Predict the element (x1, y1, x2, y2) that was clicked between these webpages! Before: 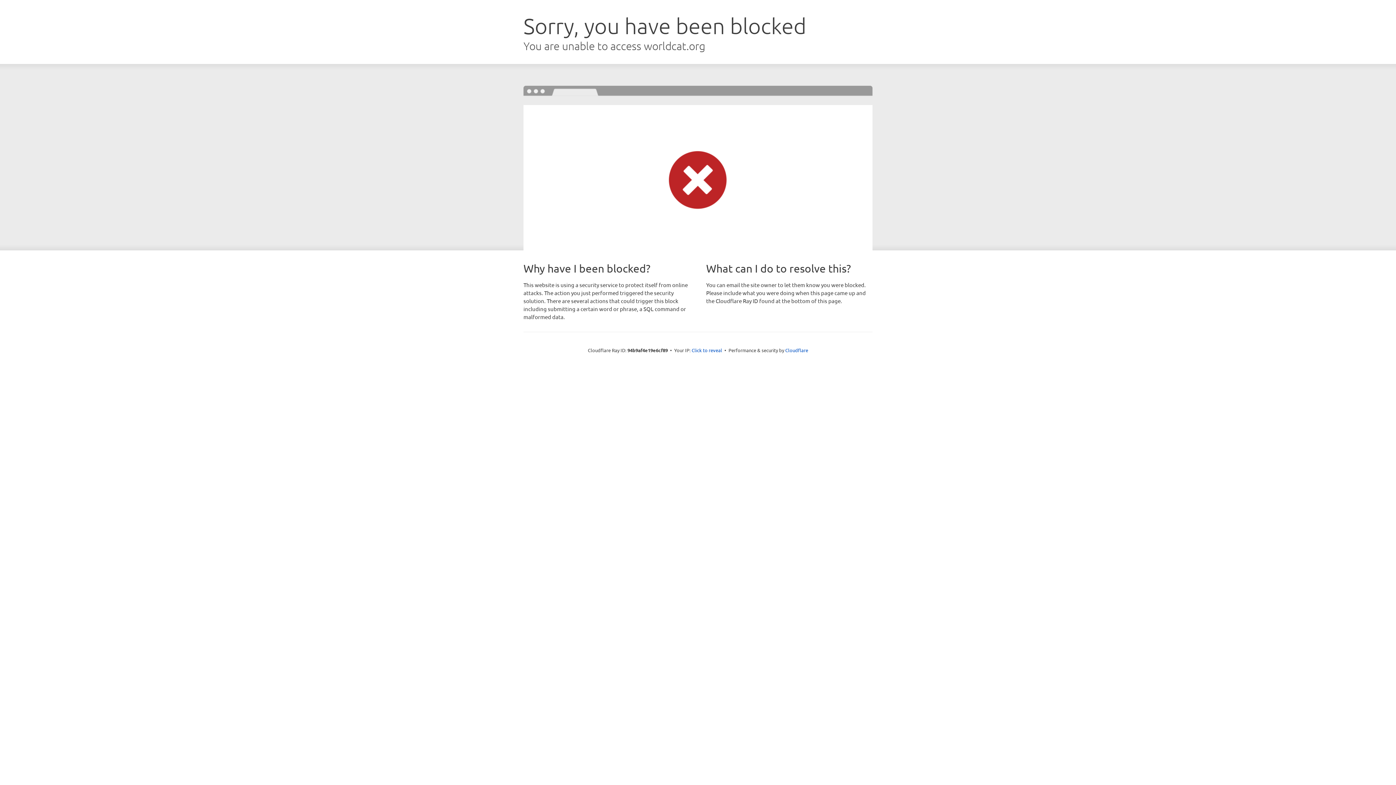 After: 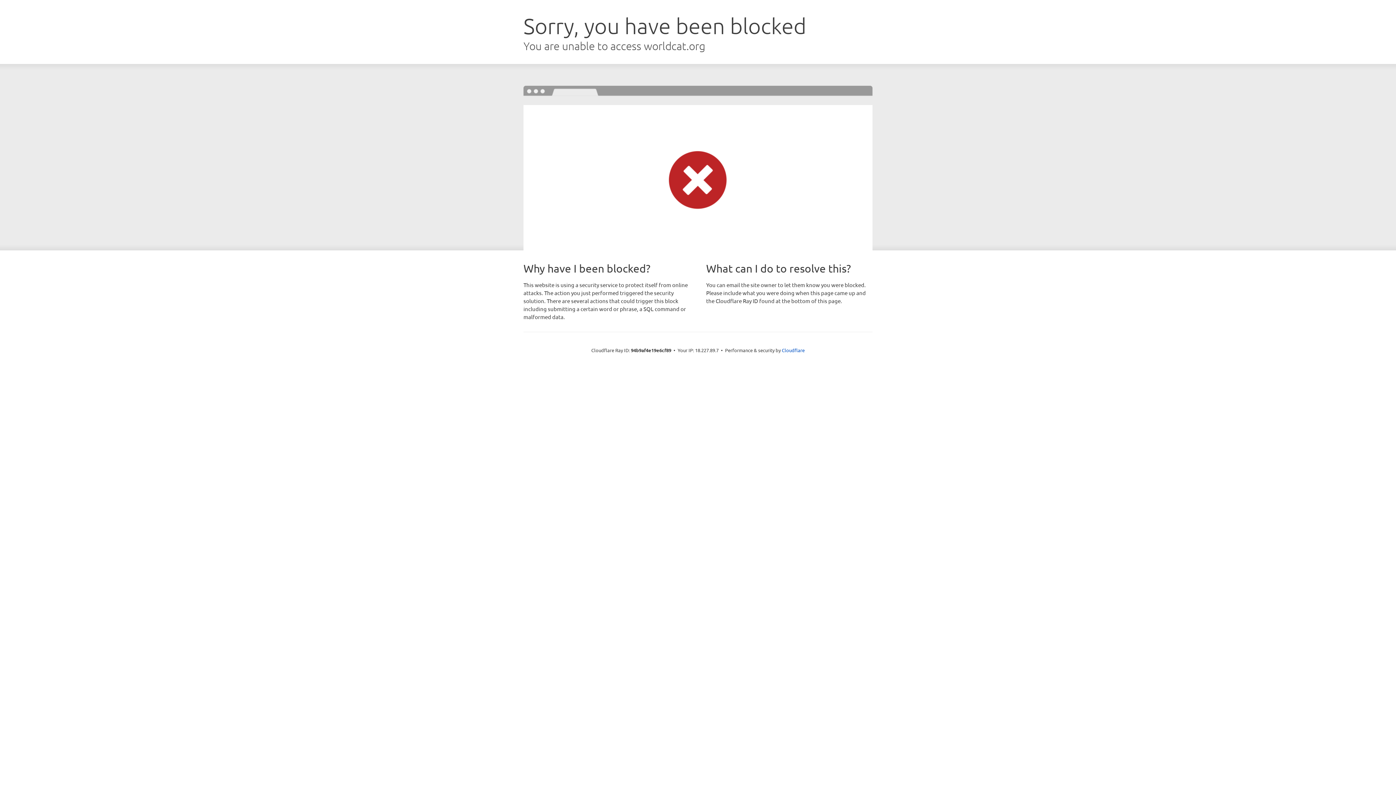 Action: label: Click to reveal bbox: (691, 346, 722, 353)